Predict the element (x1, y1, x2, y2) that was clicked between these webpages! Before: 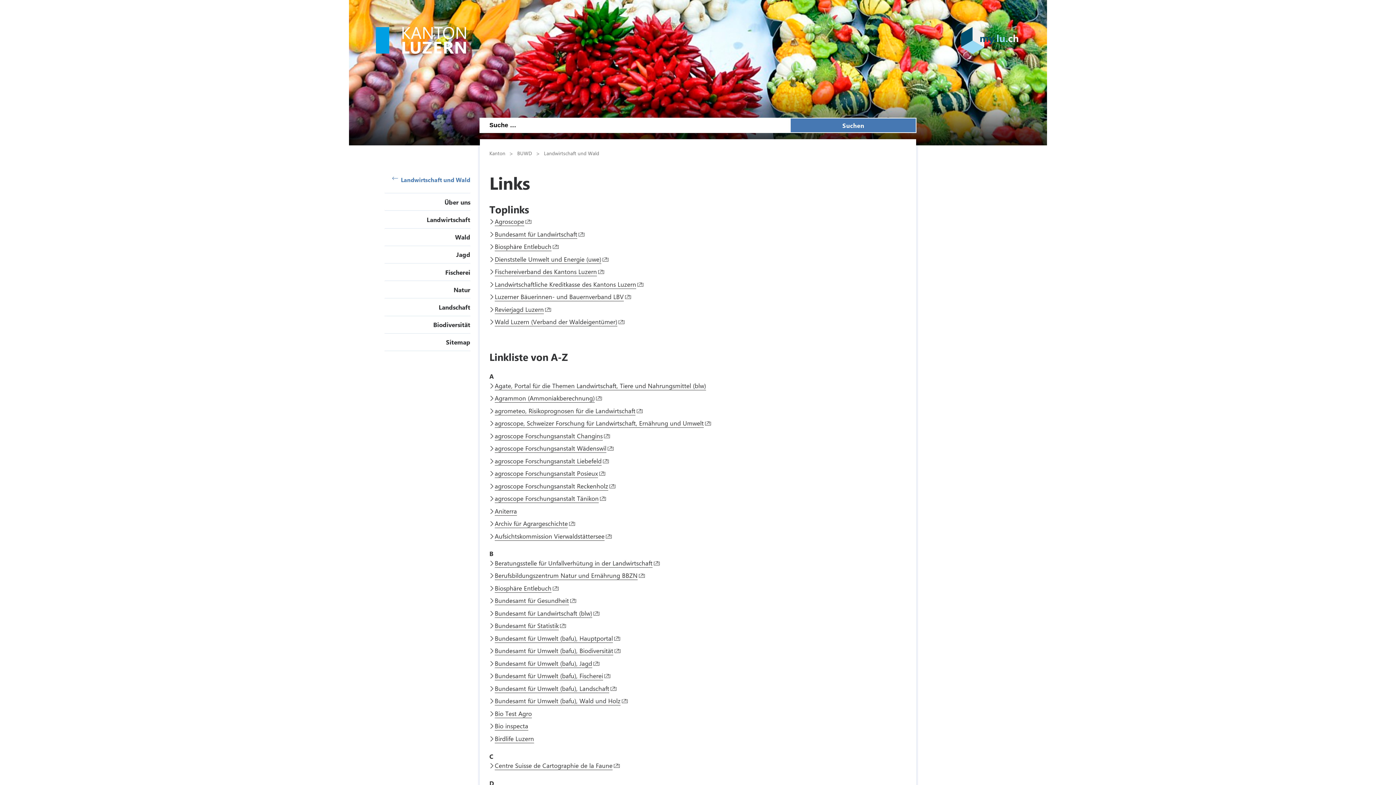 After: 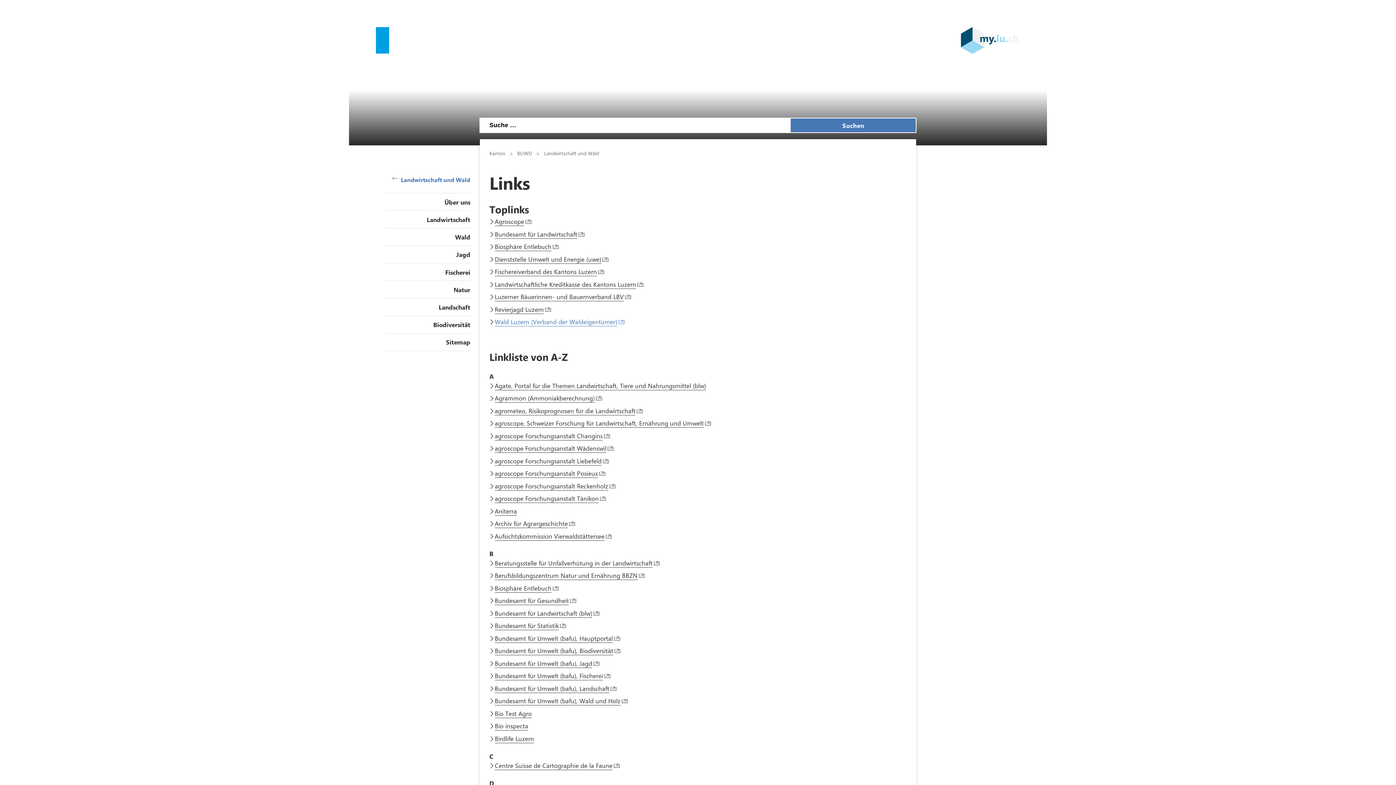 Action: label: Wald Luzern (Verband der Waldeigentümer) bbox: (494, 317, 626, 326)